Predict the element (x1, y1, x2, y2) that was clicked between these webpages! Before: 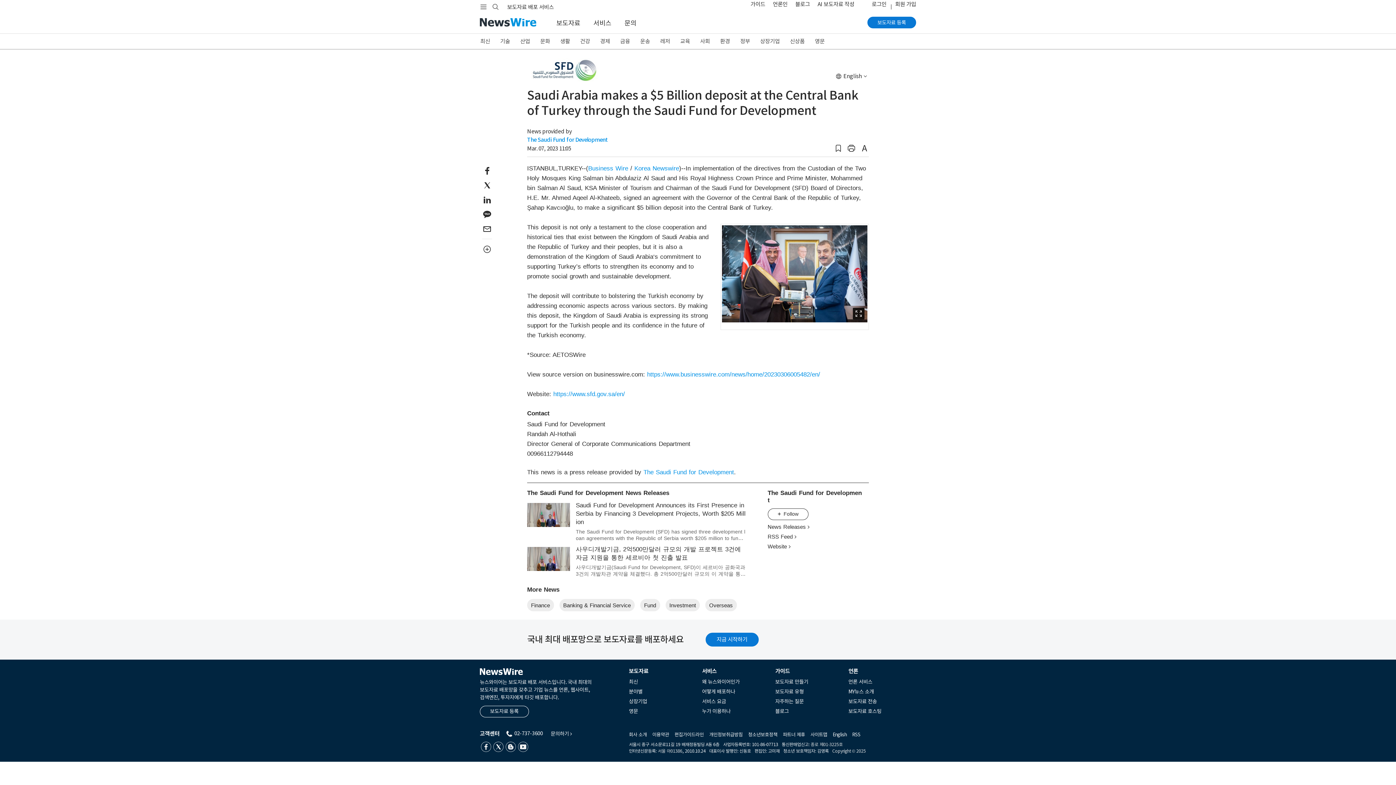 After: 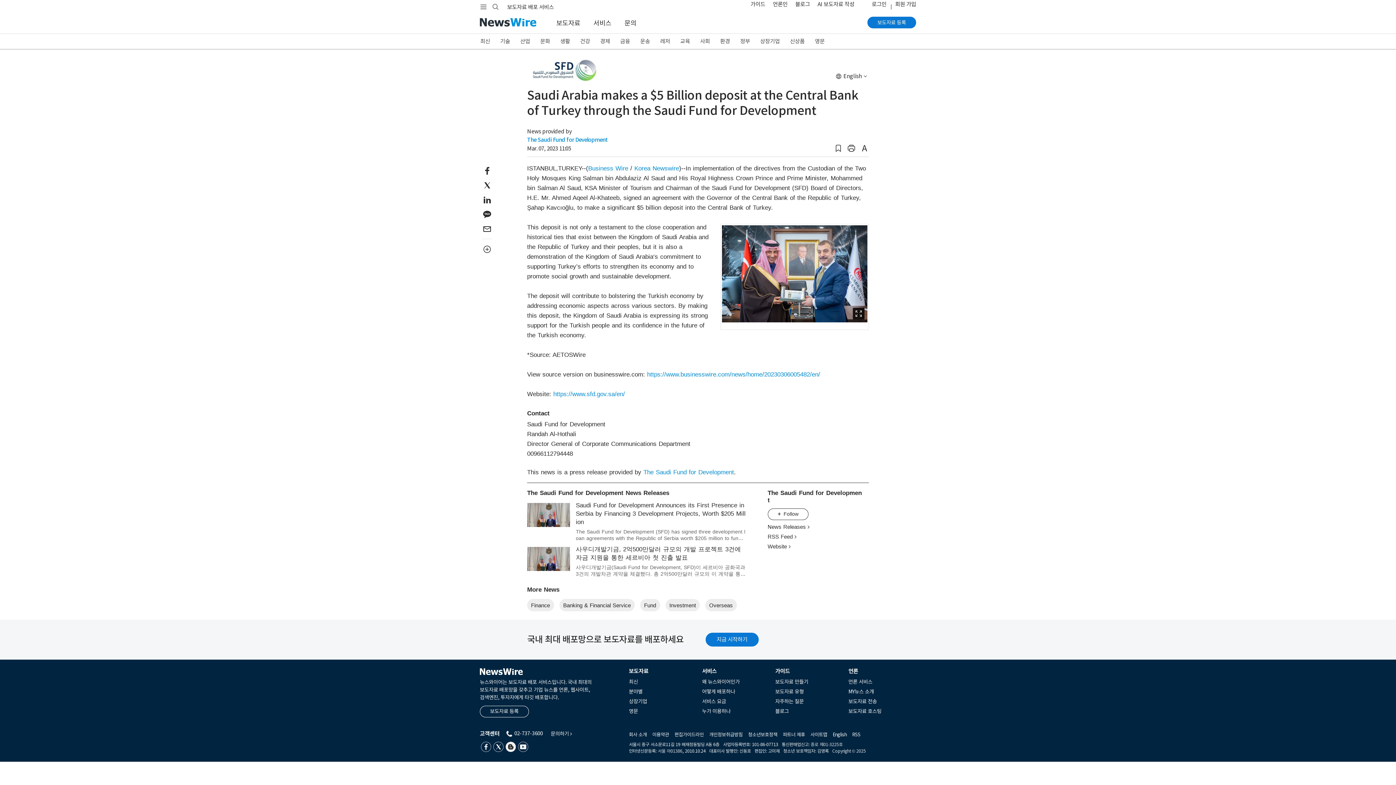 Action: bbox: (505, 742, 516, 752)